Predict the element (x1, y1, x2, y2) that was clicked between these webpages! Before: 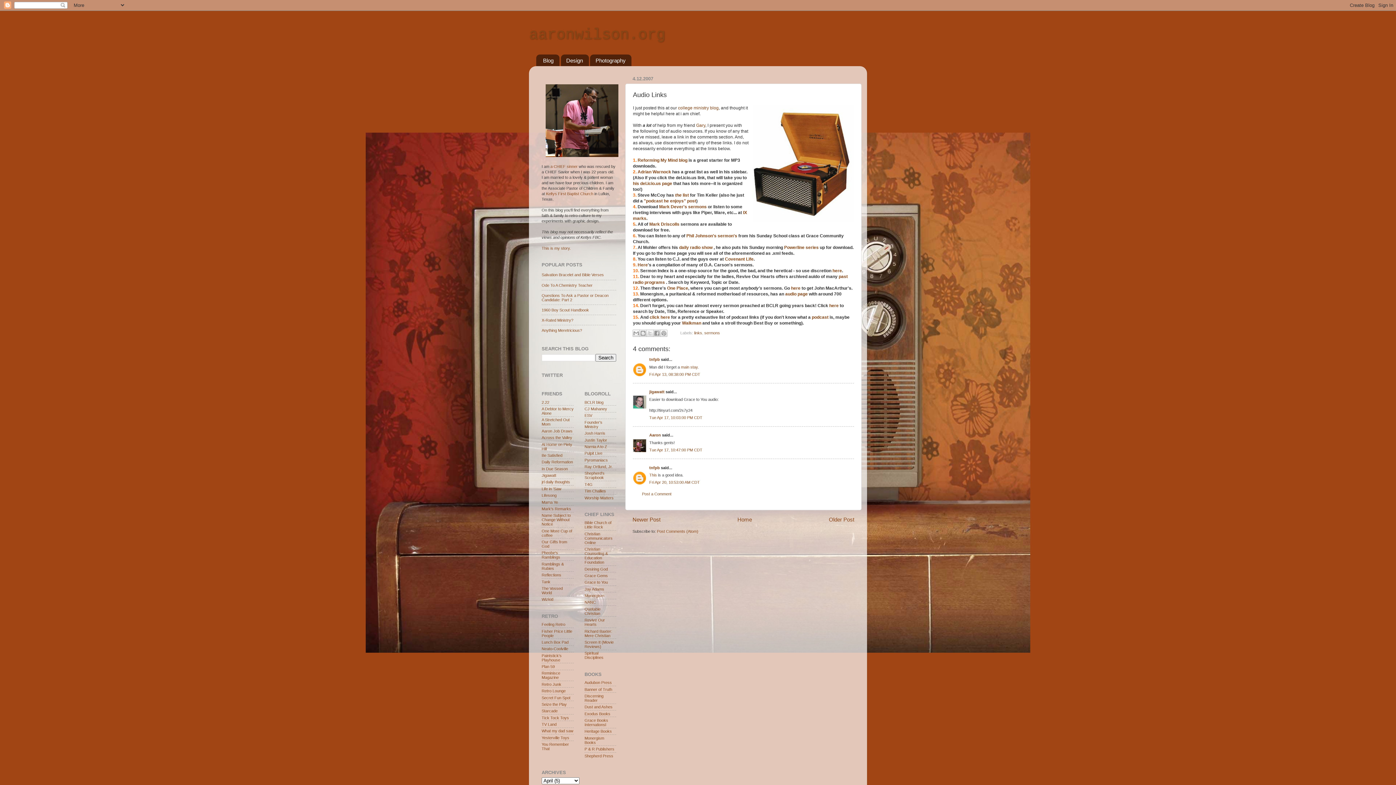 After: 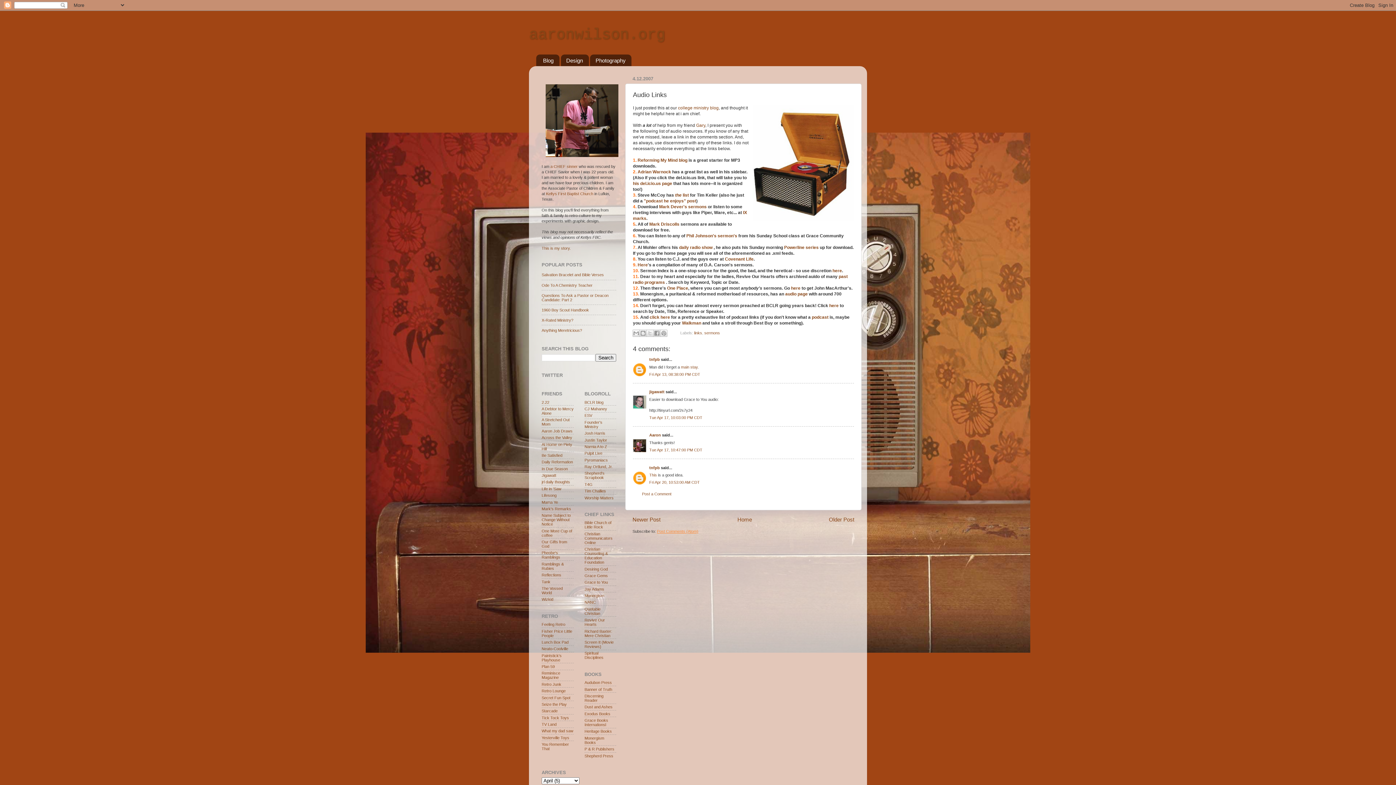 Action: label: Post Comments (Atom) bbox: (657, 529, 698, 533)